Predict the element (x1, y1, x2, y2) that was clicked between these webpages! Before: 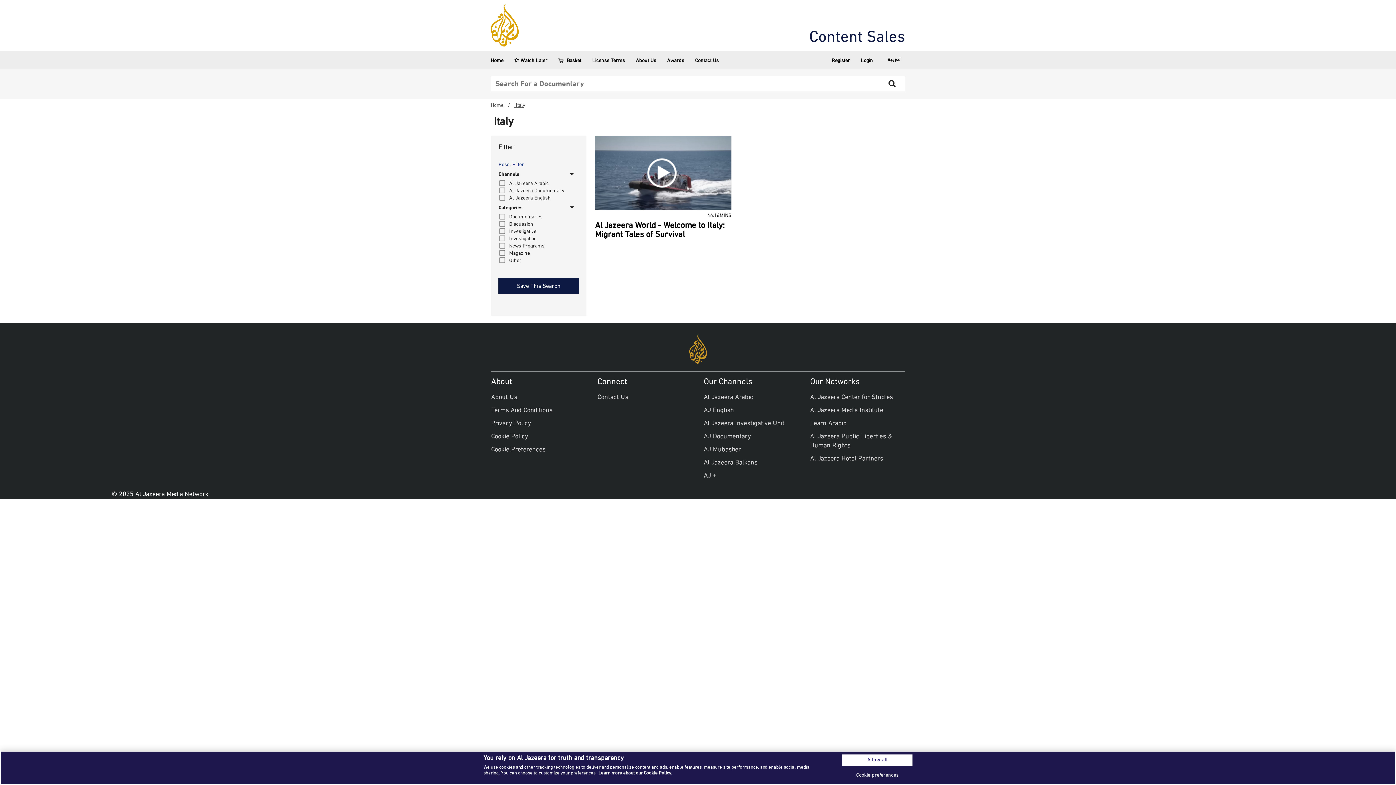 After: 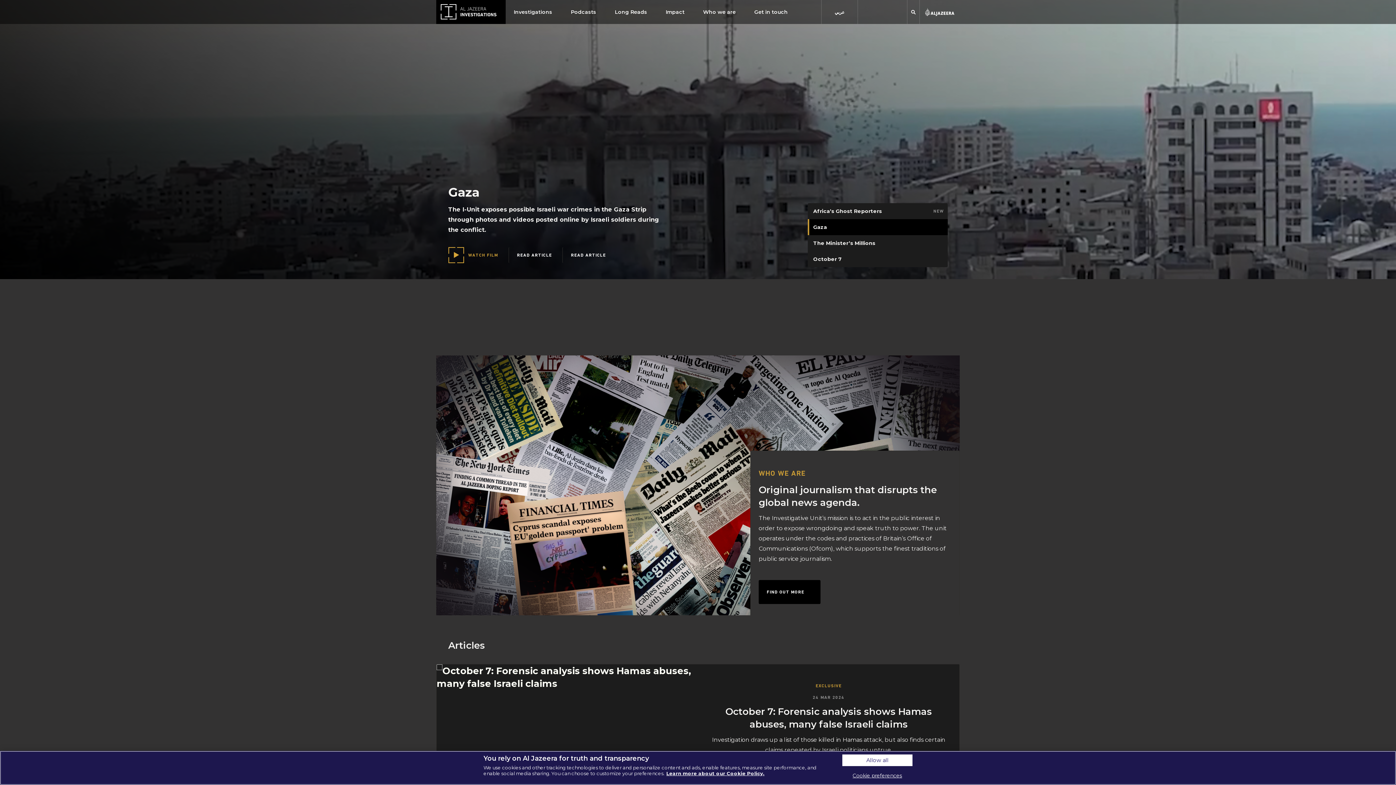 Action: bbox: (704, 418, 784, 429) label: Al Jazeera Investigative Unit